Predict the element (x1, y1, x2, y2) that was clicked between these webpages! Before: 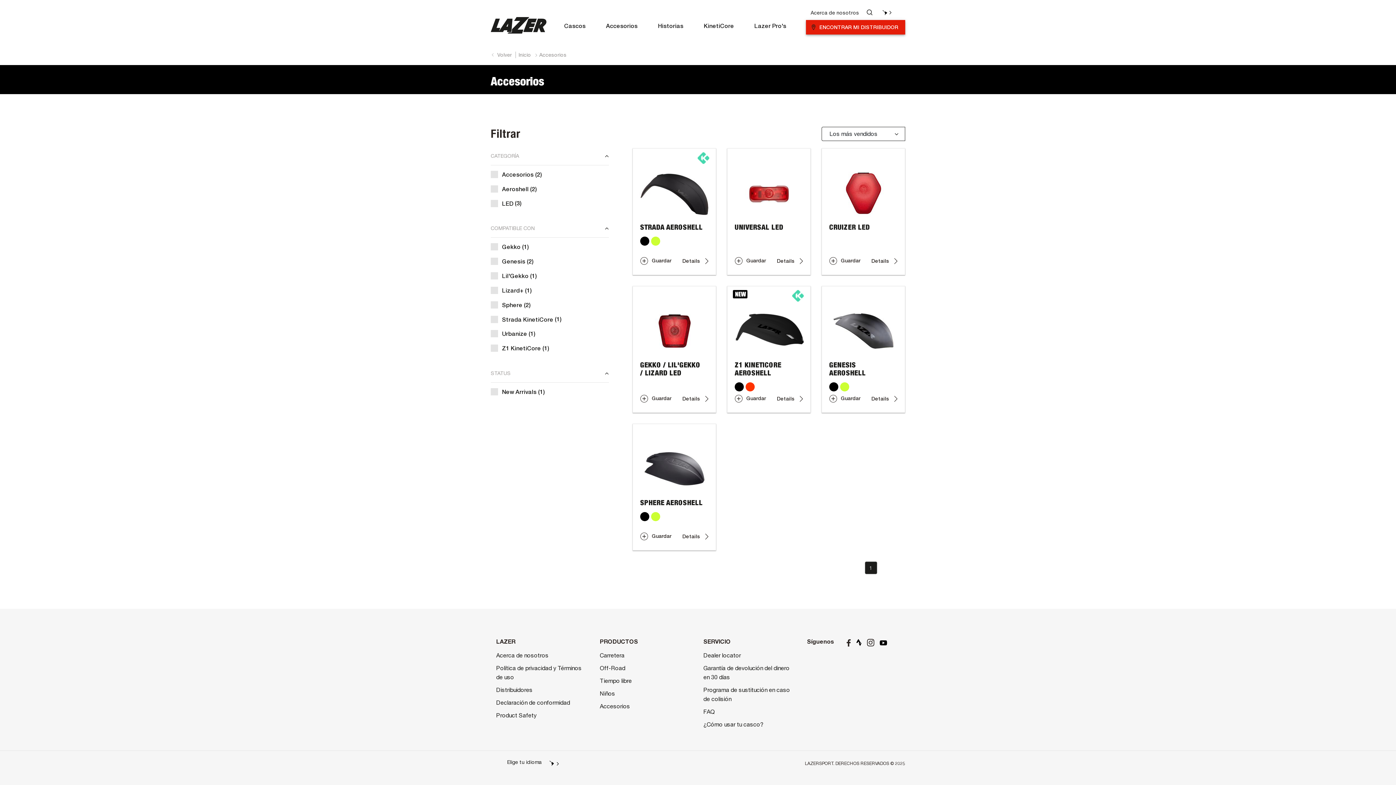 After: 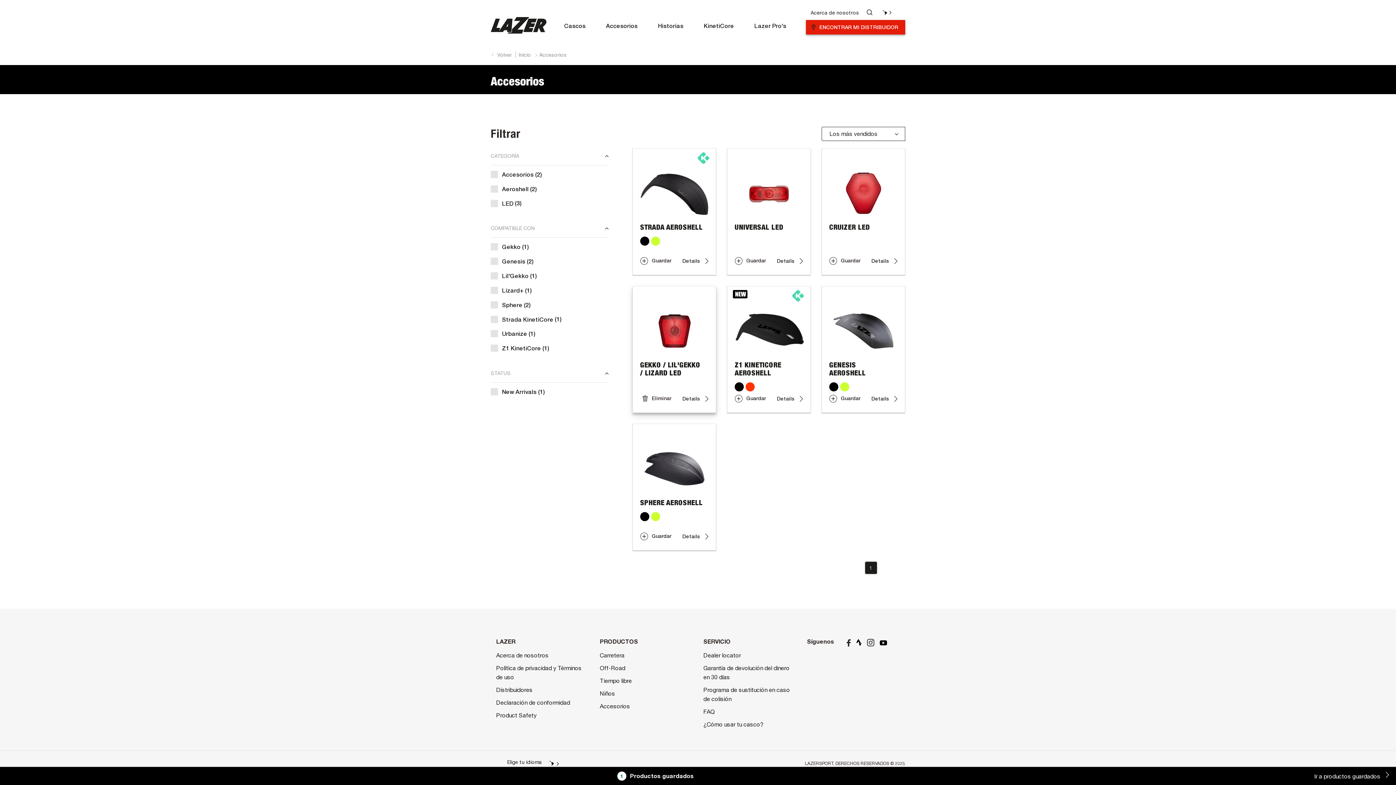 Action: label: Guardar bbox: (640, 395, 671, 401)